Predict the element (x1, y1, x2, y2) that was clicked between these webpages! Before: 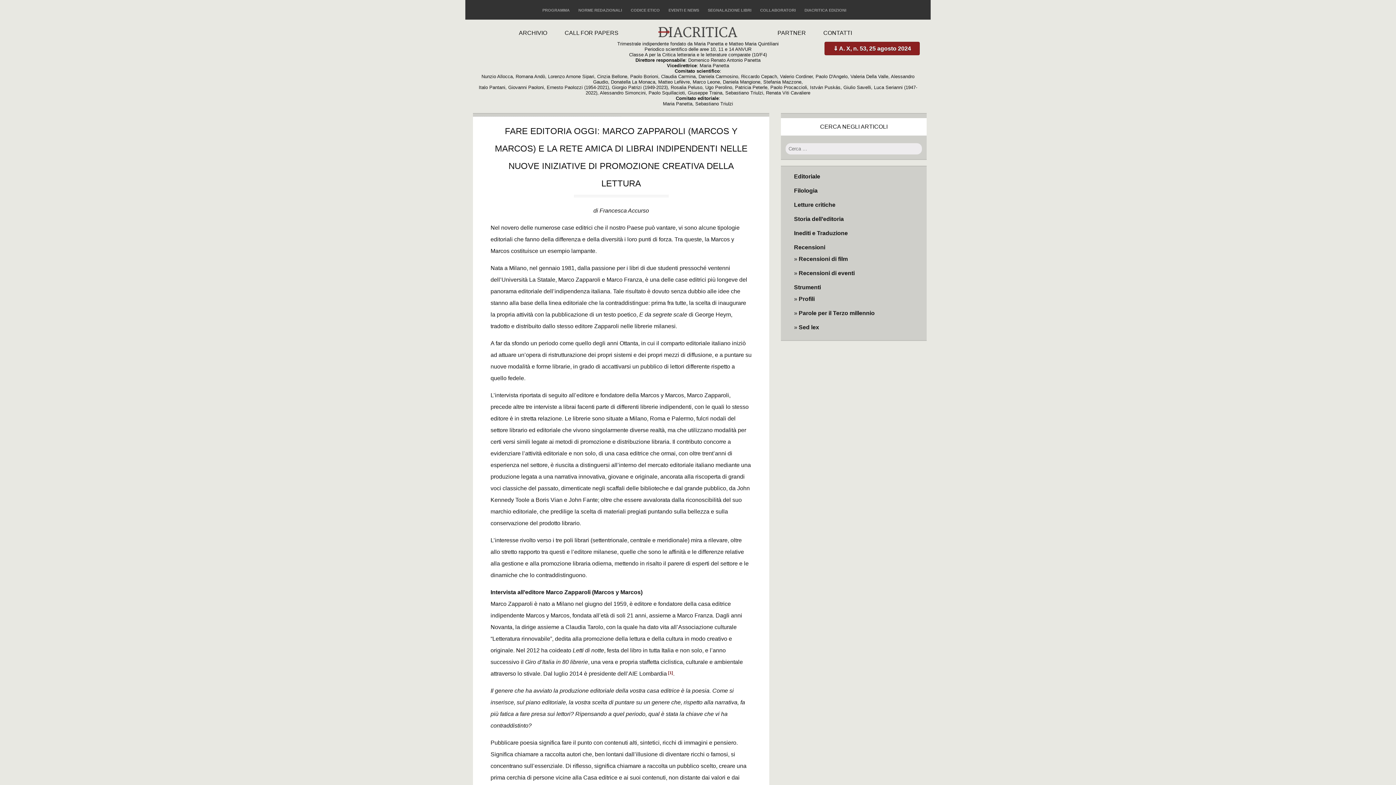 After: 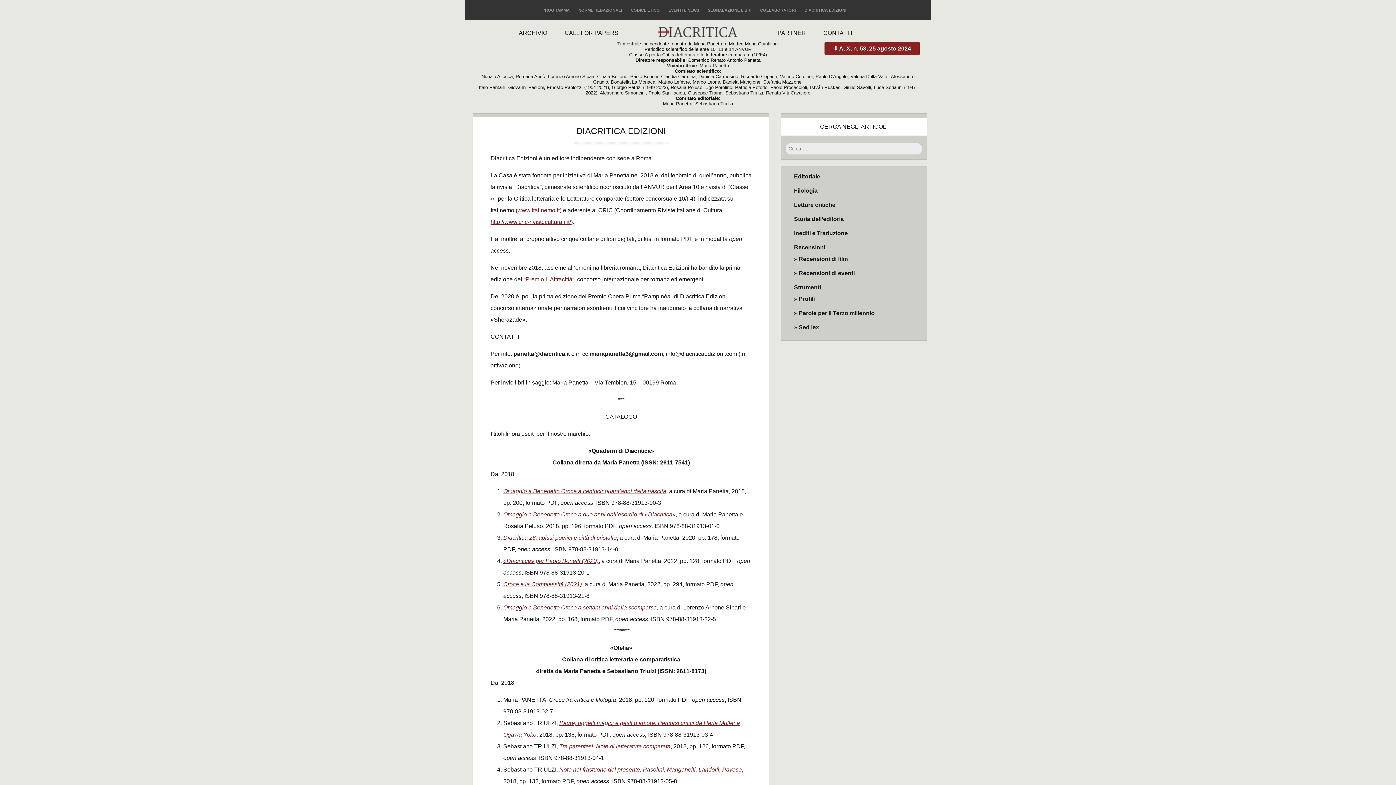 Action: label: DIACRITICA EDIZIONI bbox: (804, 8, 846, 12)